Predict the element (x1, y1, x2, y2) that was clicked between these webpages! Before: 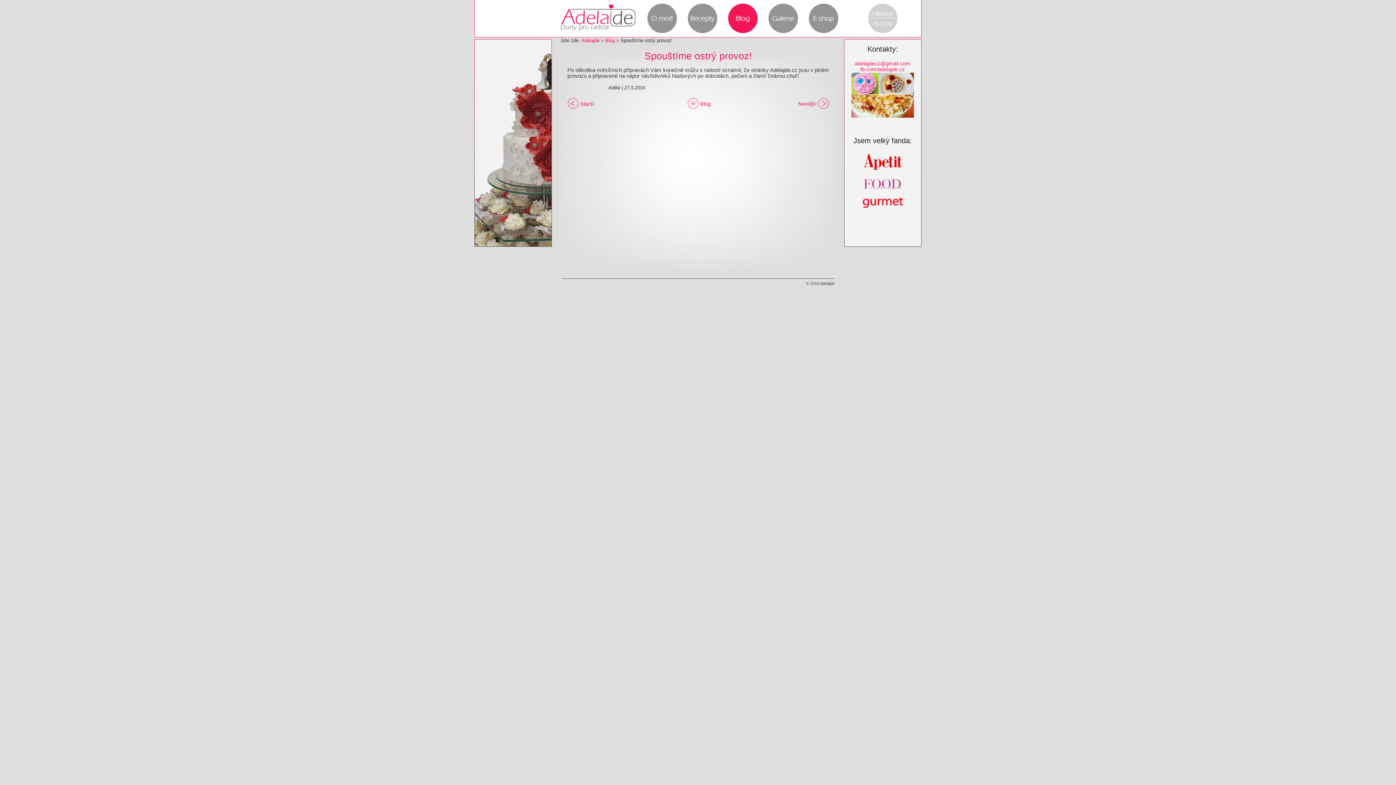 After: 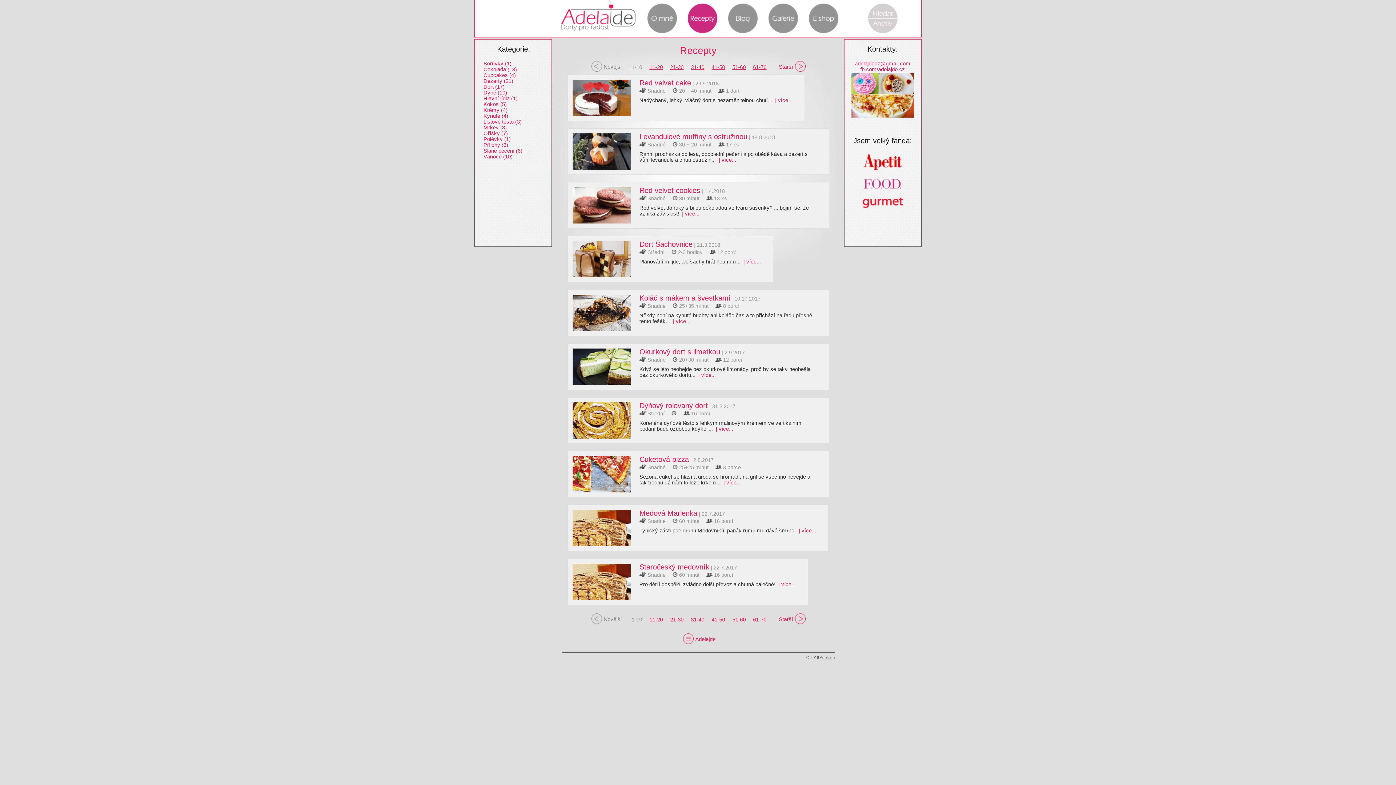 Action: bbox: (682, 33, 722, 38)